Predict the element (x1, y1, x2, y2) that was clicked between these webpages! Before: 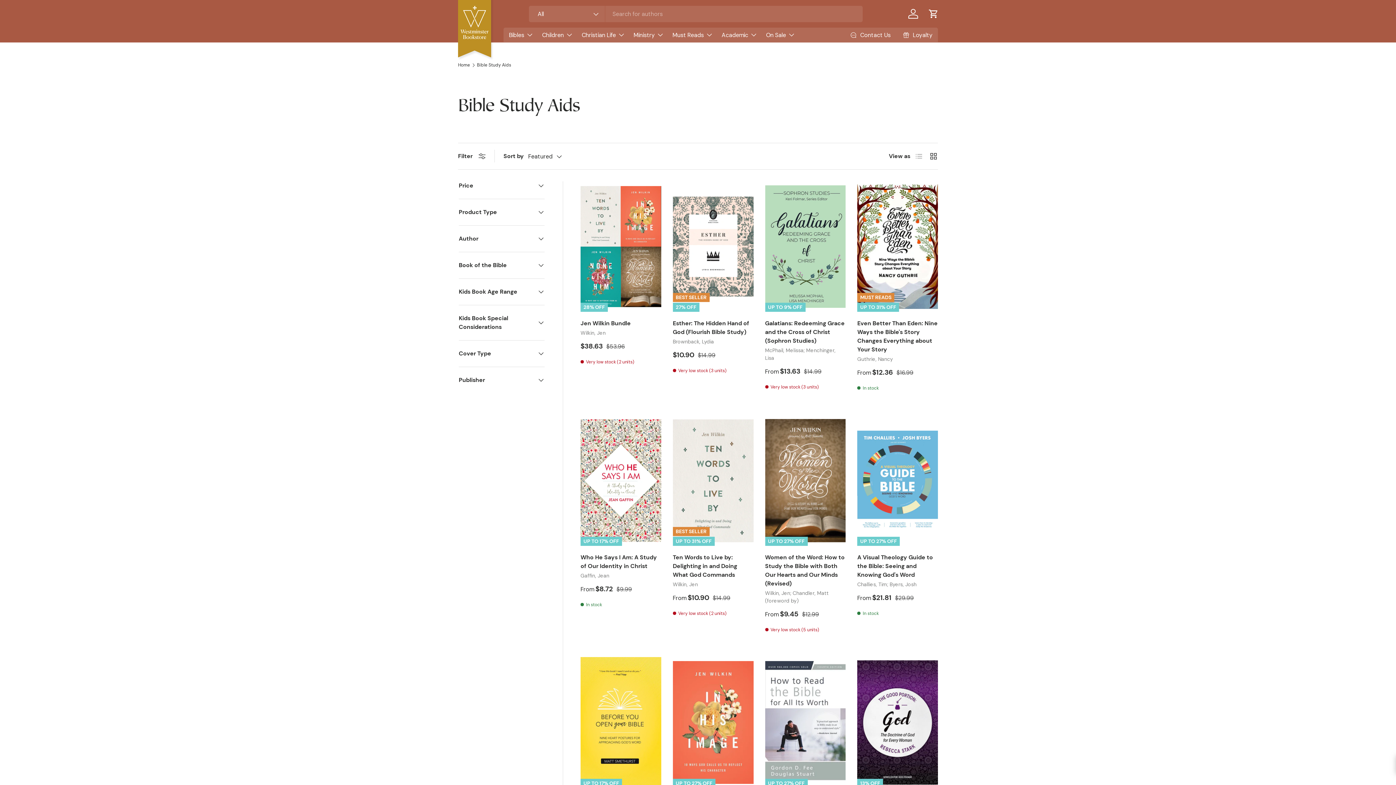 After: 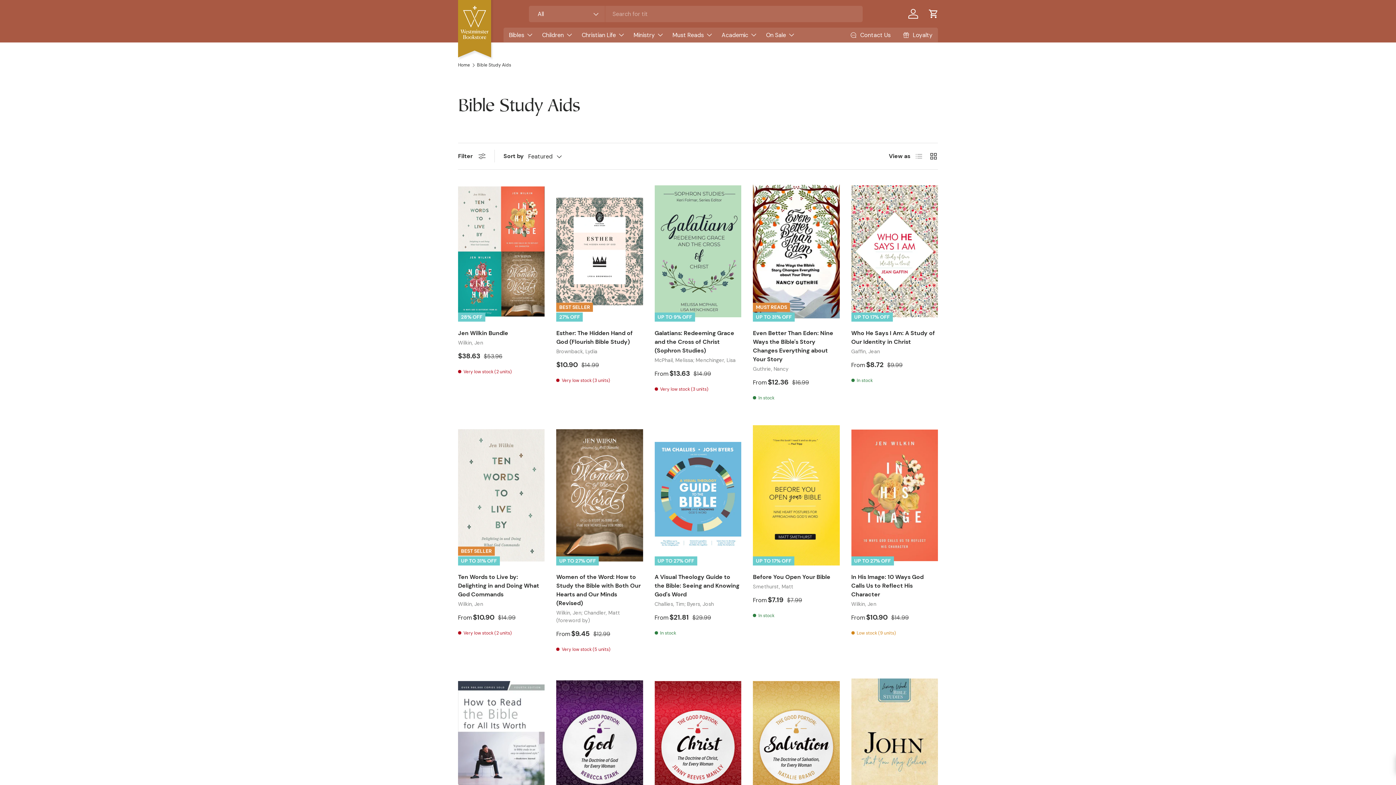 Action: bbox: (458, 152, 485, 160) label: Filter